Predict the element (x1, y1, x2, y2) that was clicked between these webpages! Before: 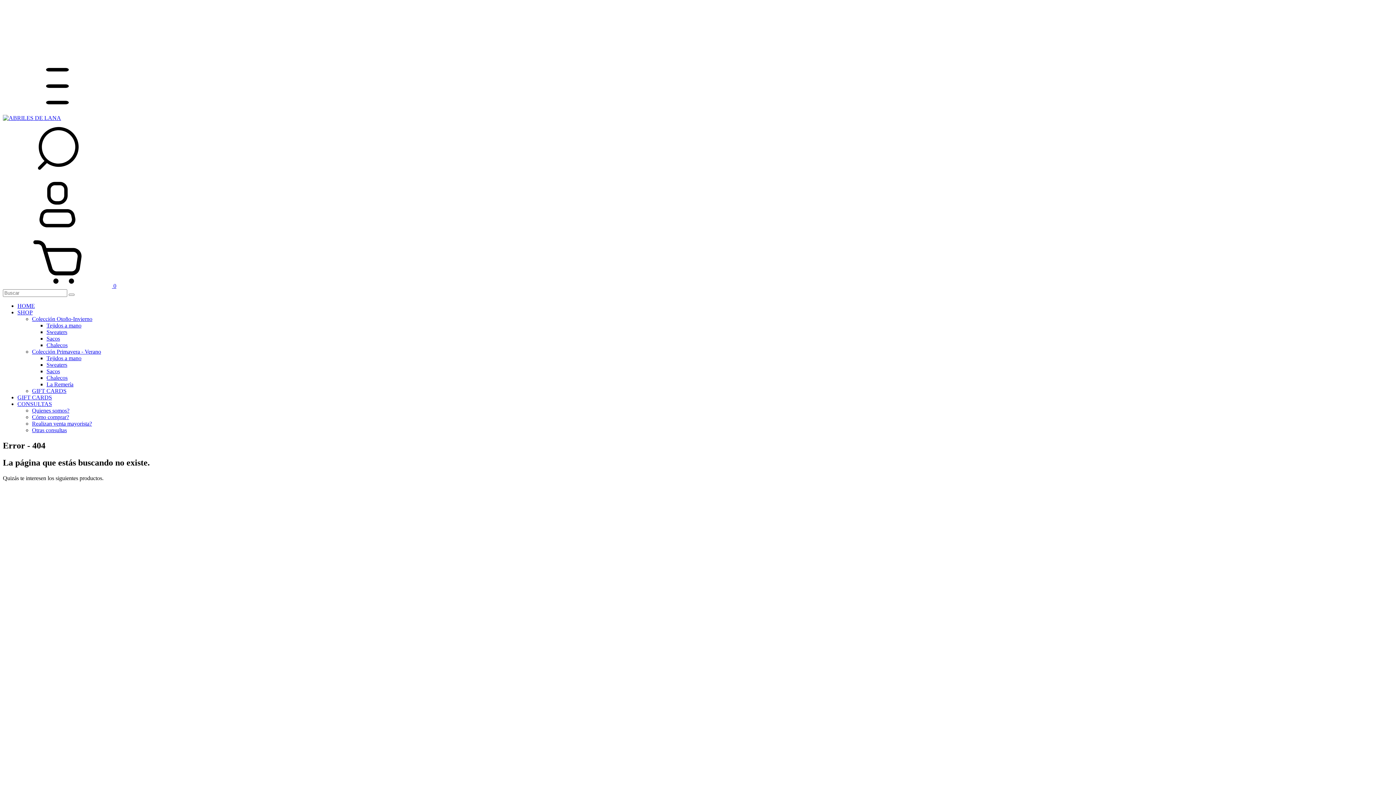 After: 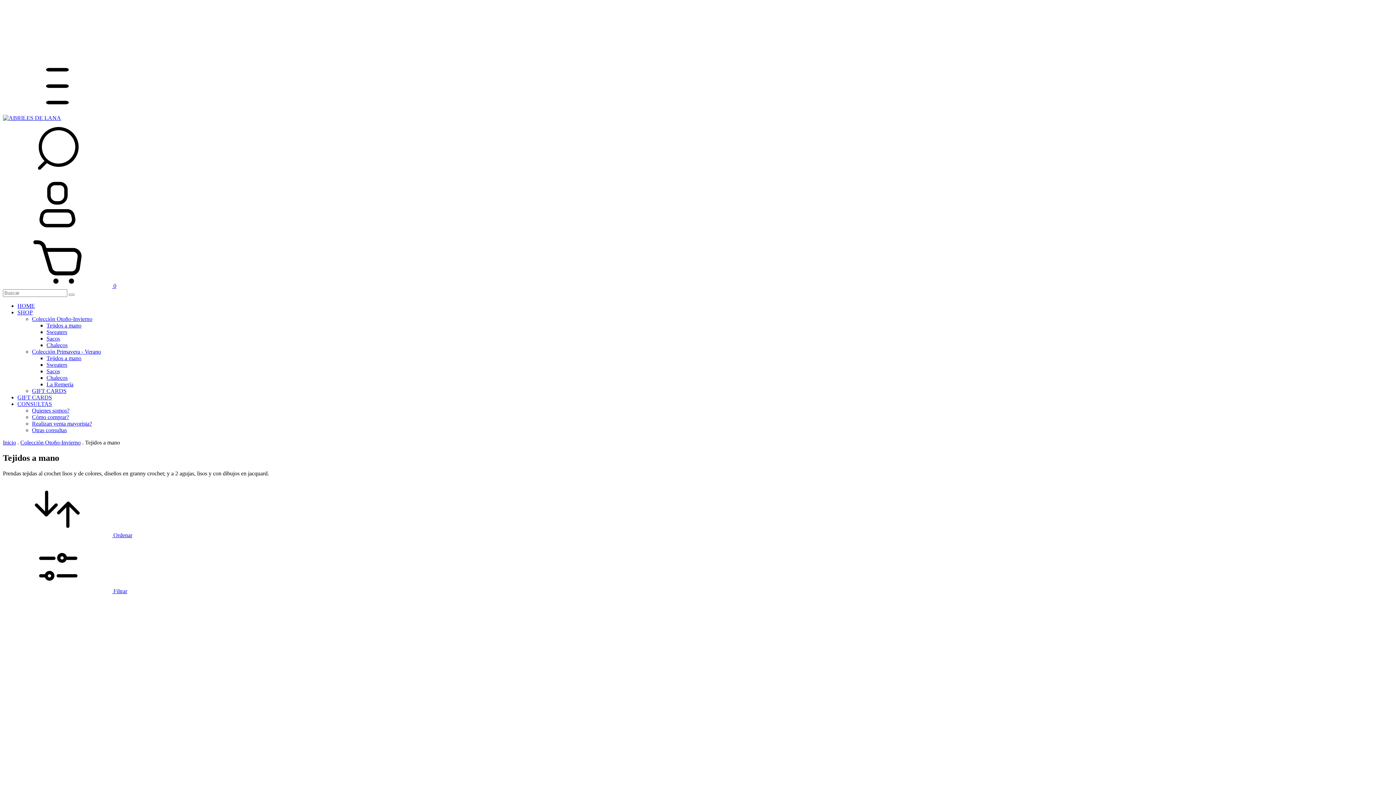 Action: bbox: (46, 322, 81, 328) label: Tejidos a mano